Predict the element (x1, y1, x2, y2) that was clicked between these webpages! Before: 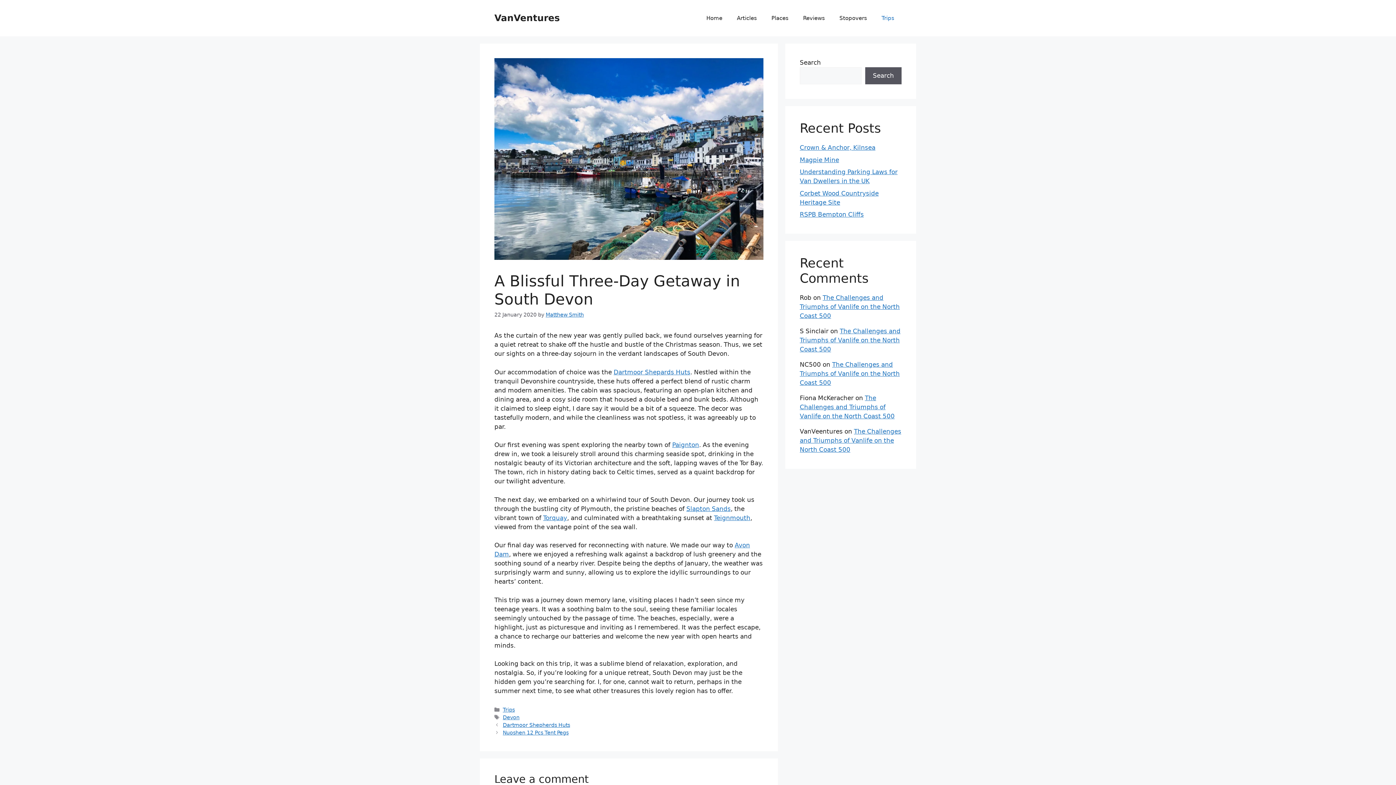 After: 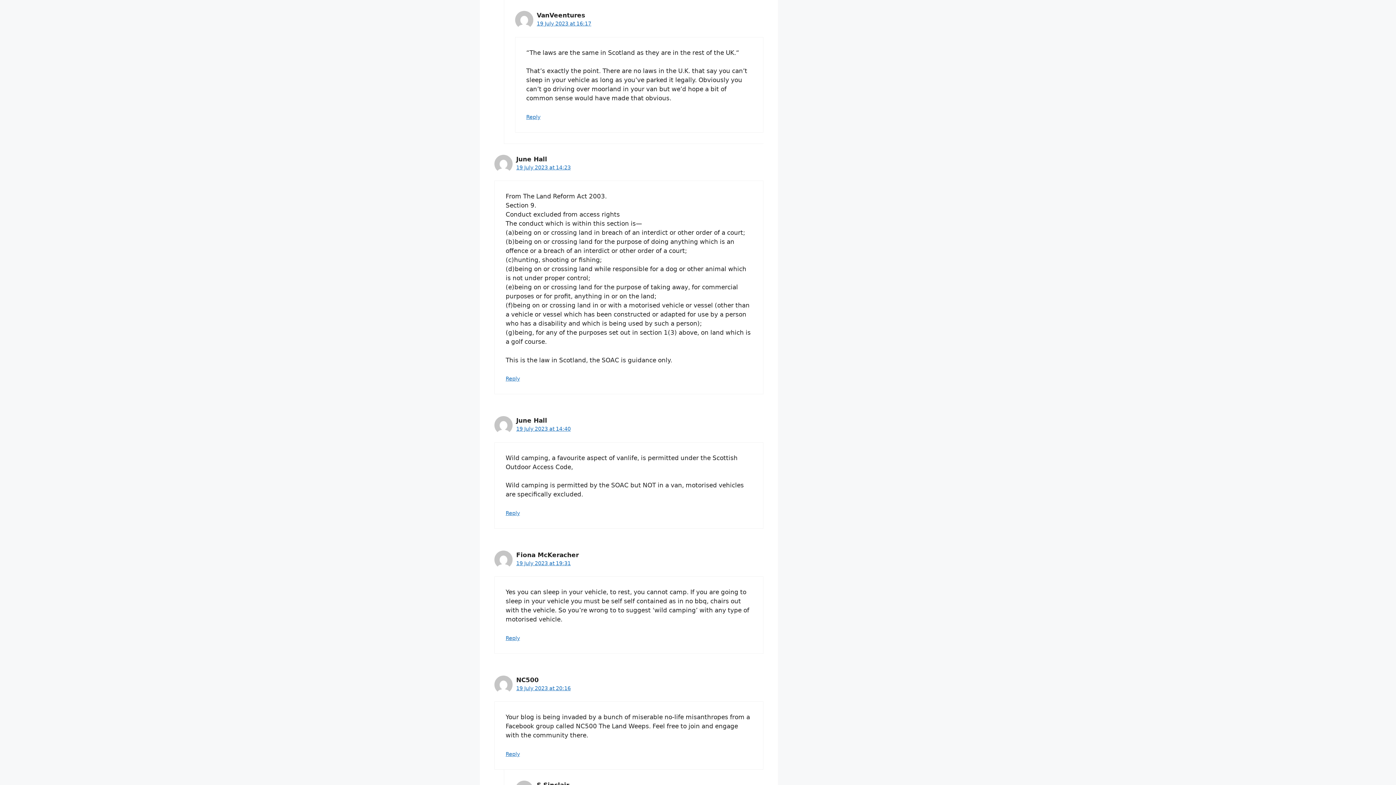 Action: label: The Challenges and Triumphs of Vanlife on the North Coast 500 bbox: (800, 428, 901, 453)